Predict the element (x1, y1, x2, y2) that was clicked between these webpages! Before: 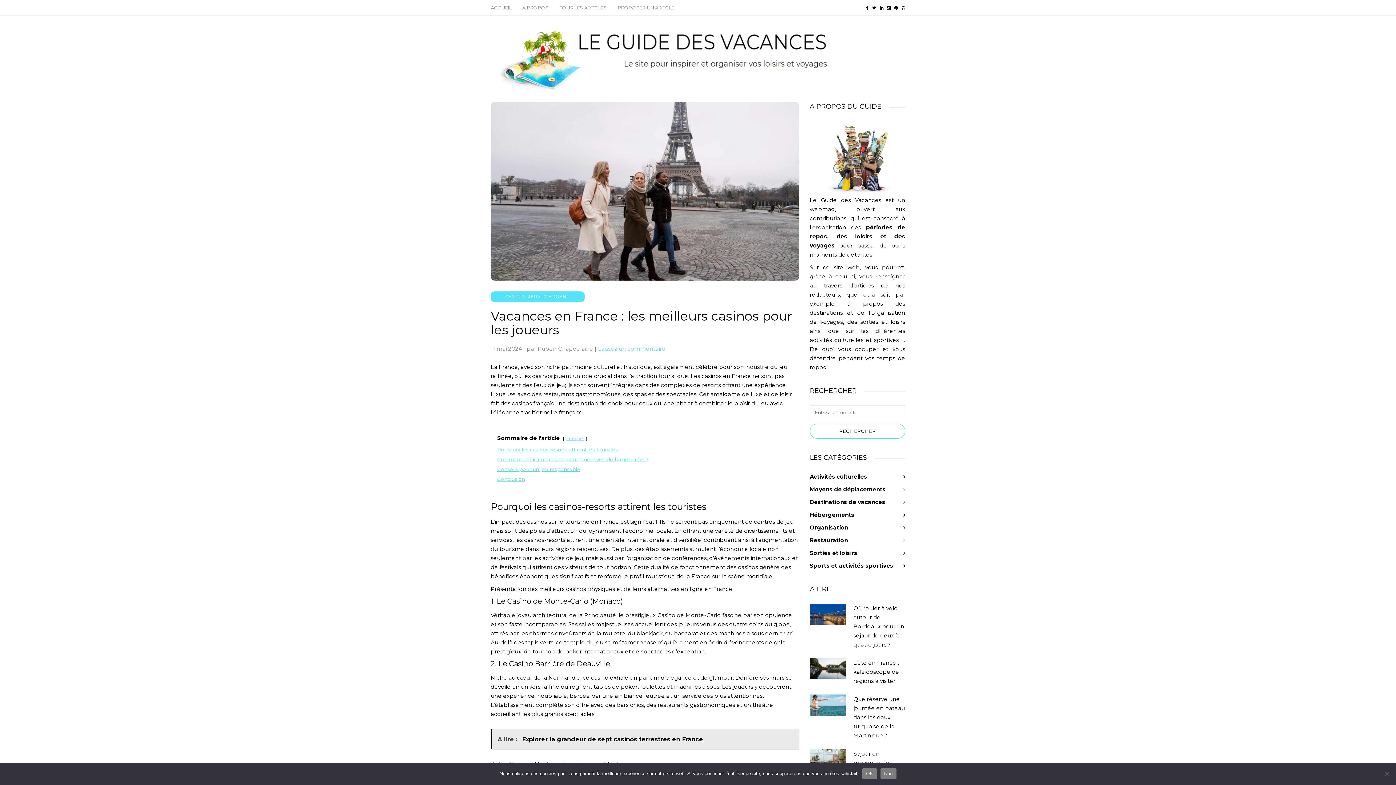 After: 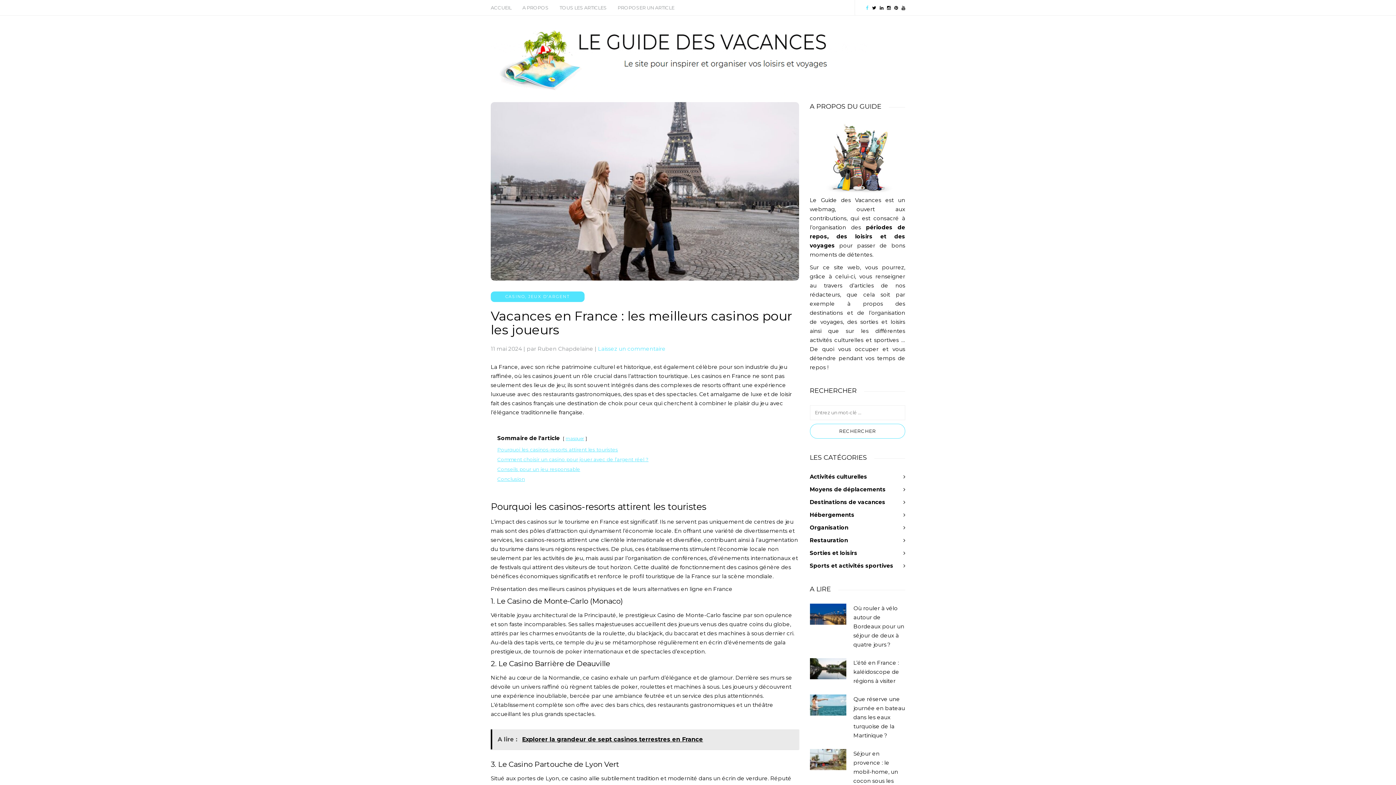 Action: bbox: (866, 4, 872, 10)